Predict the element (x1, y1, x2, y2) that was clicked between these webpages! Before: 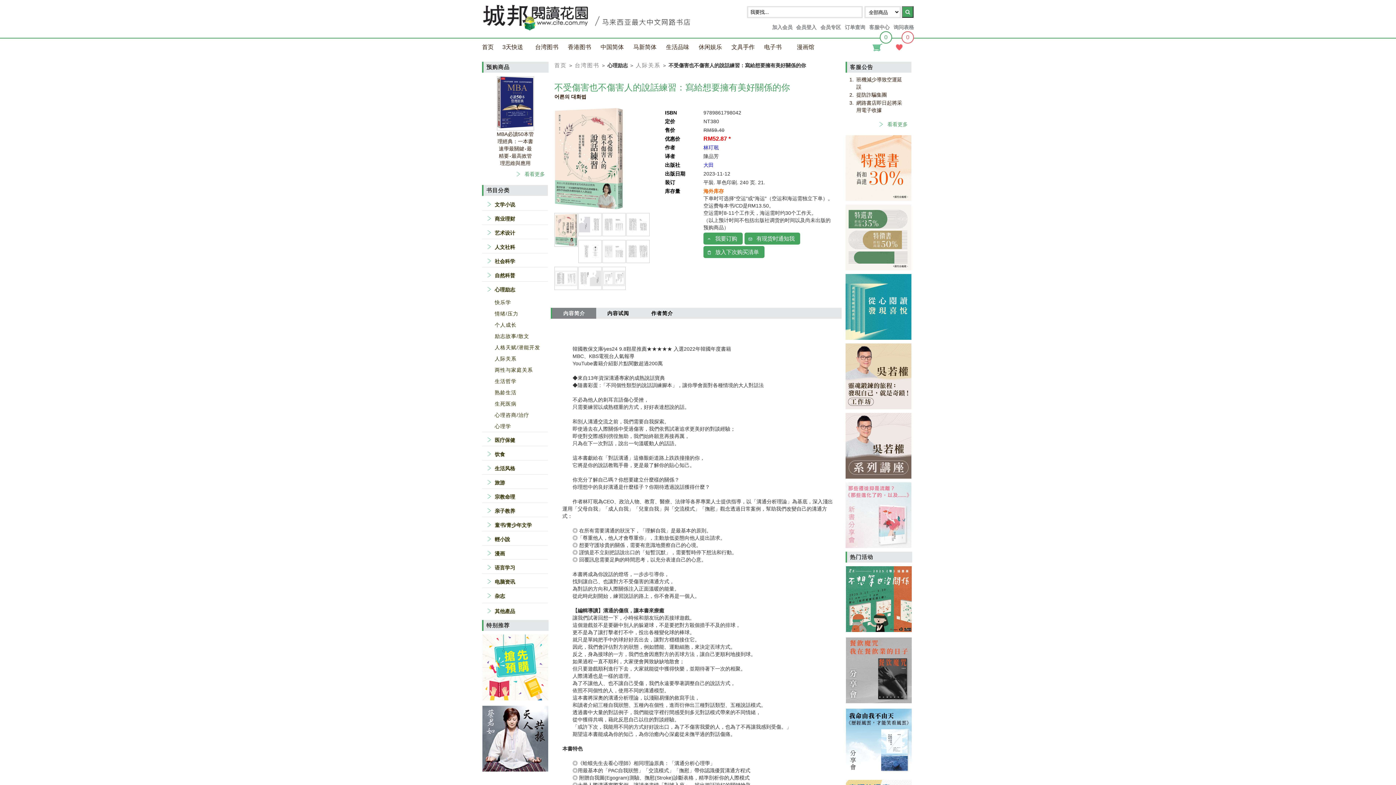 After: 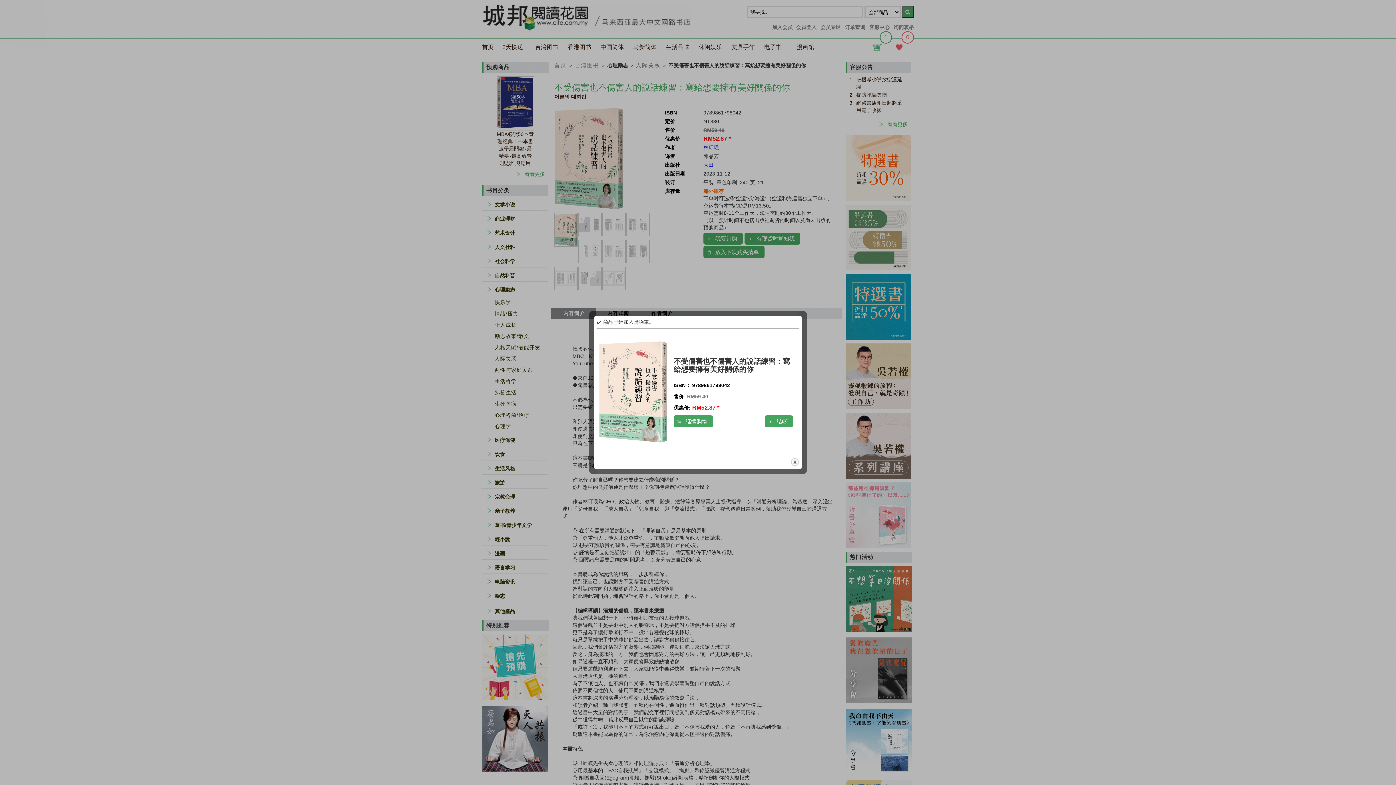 Action: bbox: (703, 232, 742, 244) label: 我要订购